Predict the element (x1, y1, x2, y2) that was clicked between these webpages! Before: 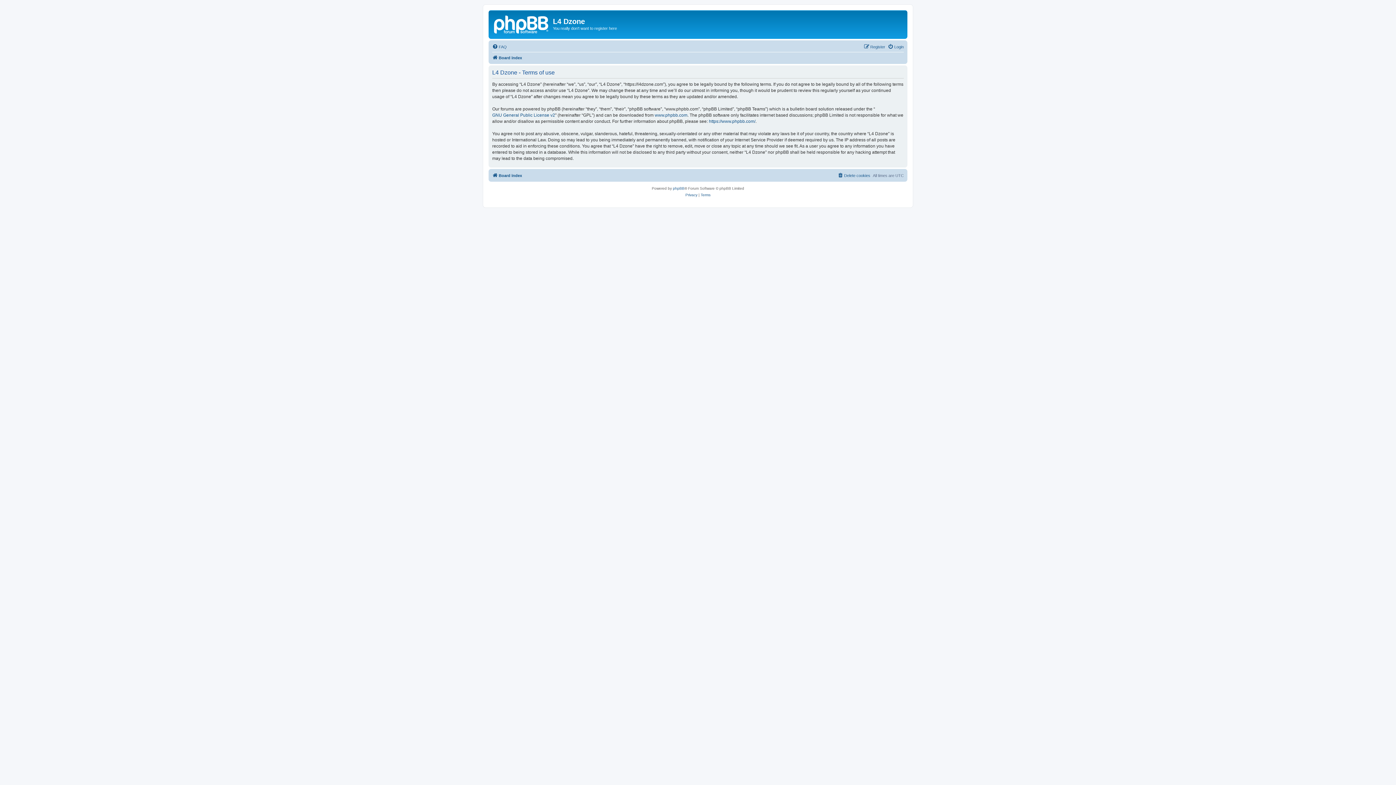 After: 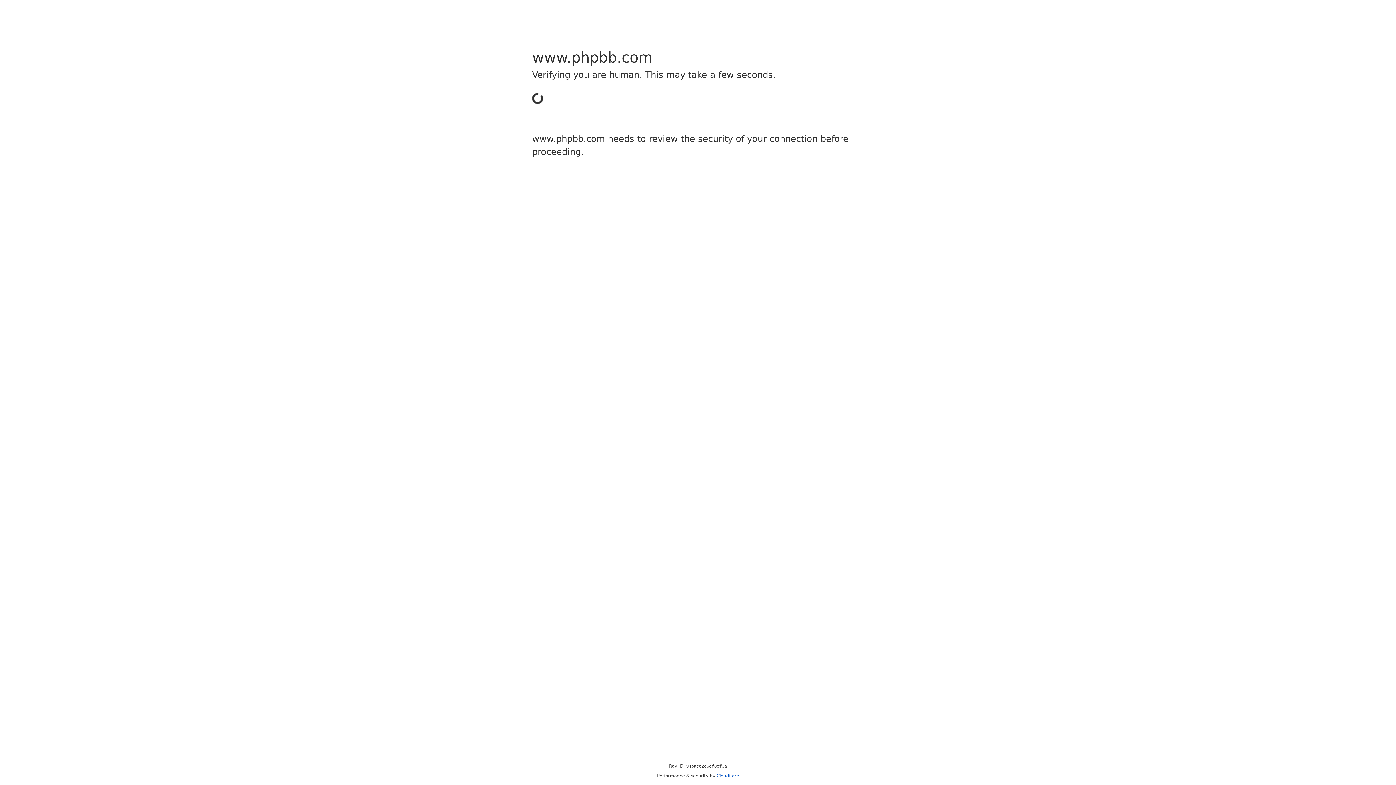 Action: bbox: (673, 185, 684, 191) label: phpBB